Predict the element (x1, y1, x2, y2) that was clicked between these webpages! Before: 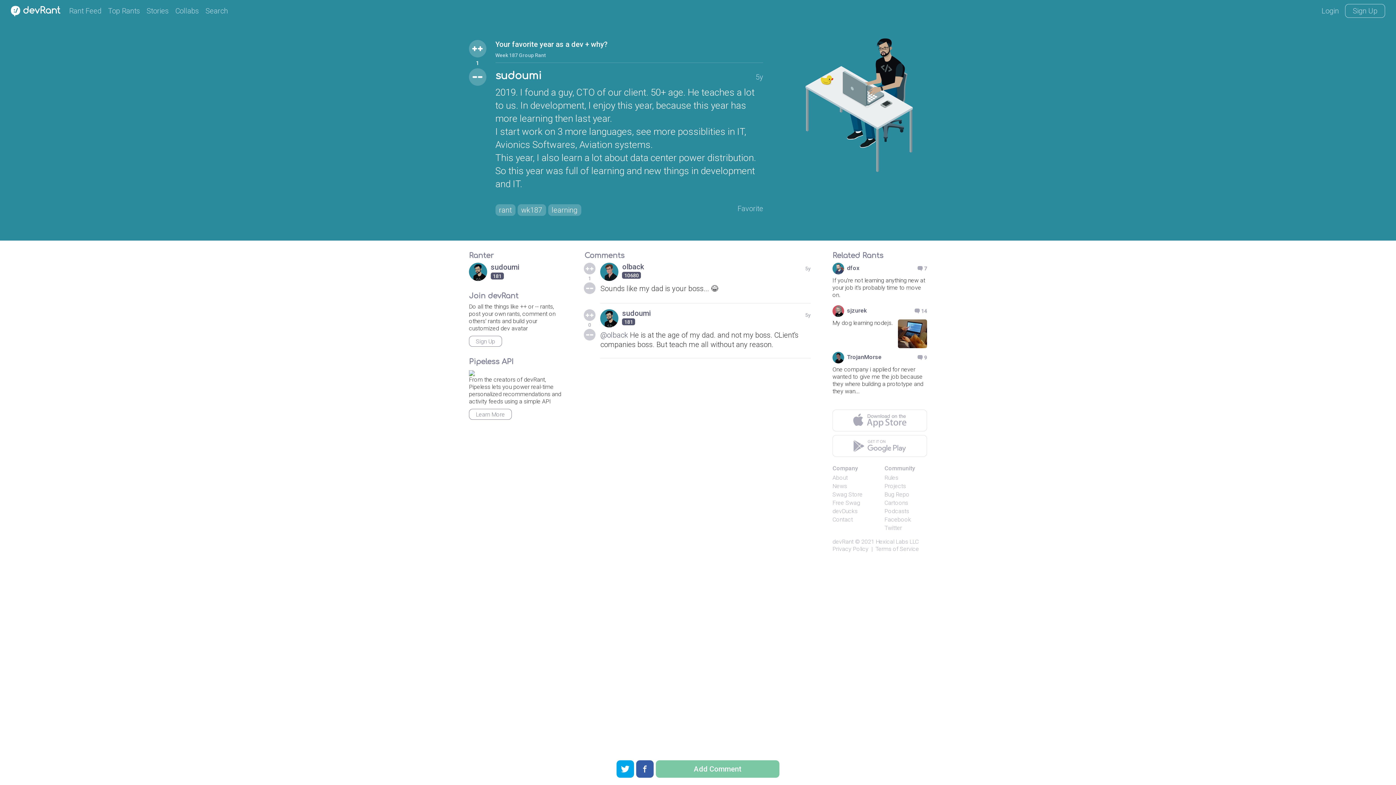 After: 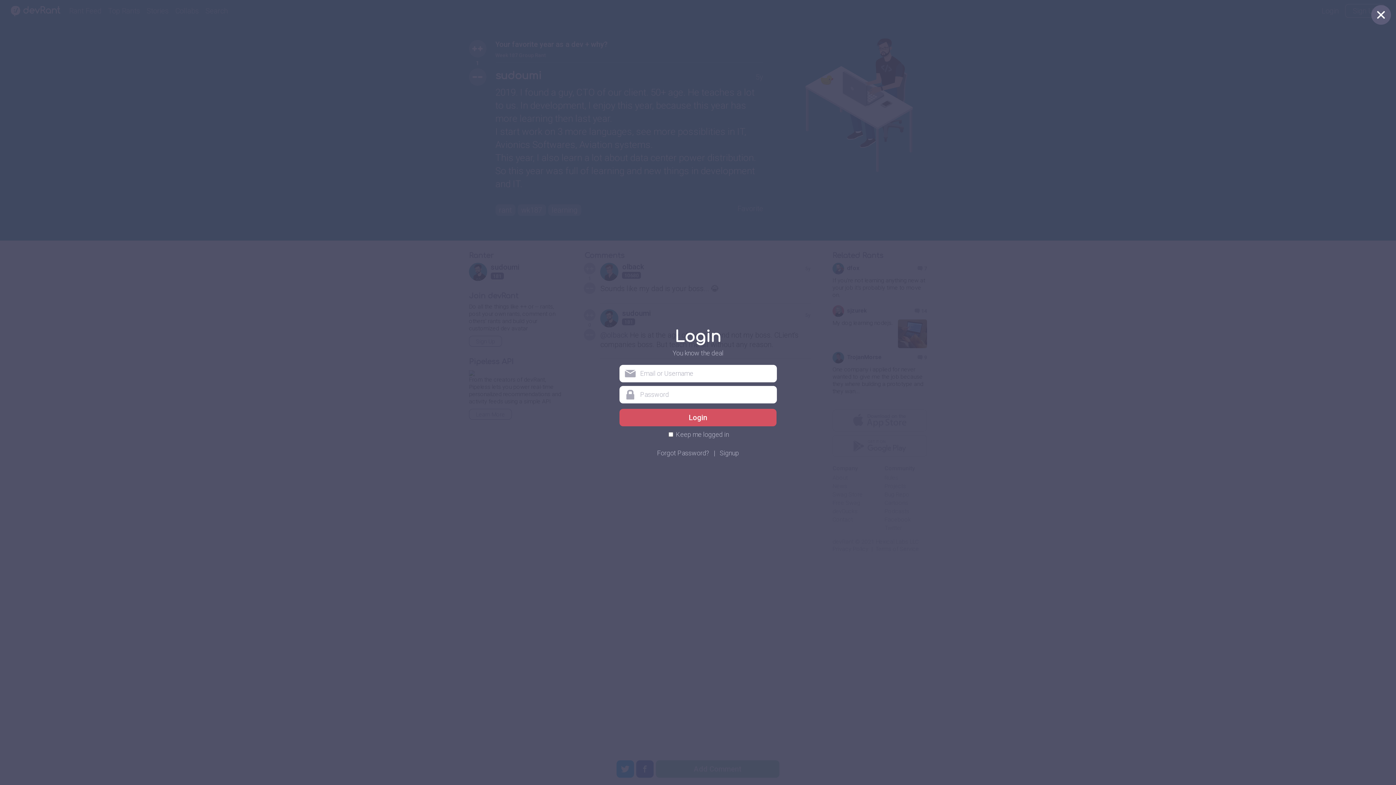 Action: label: Login bbox: (1321, 6, 1339, 15)